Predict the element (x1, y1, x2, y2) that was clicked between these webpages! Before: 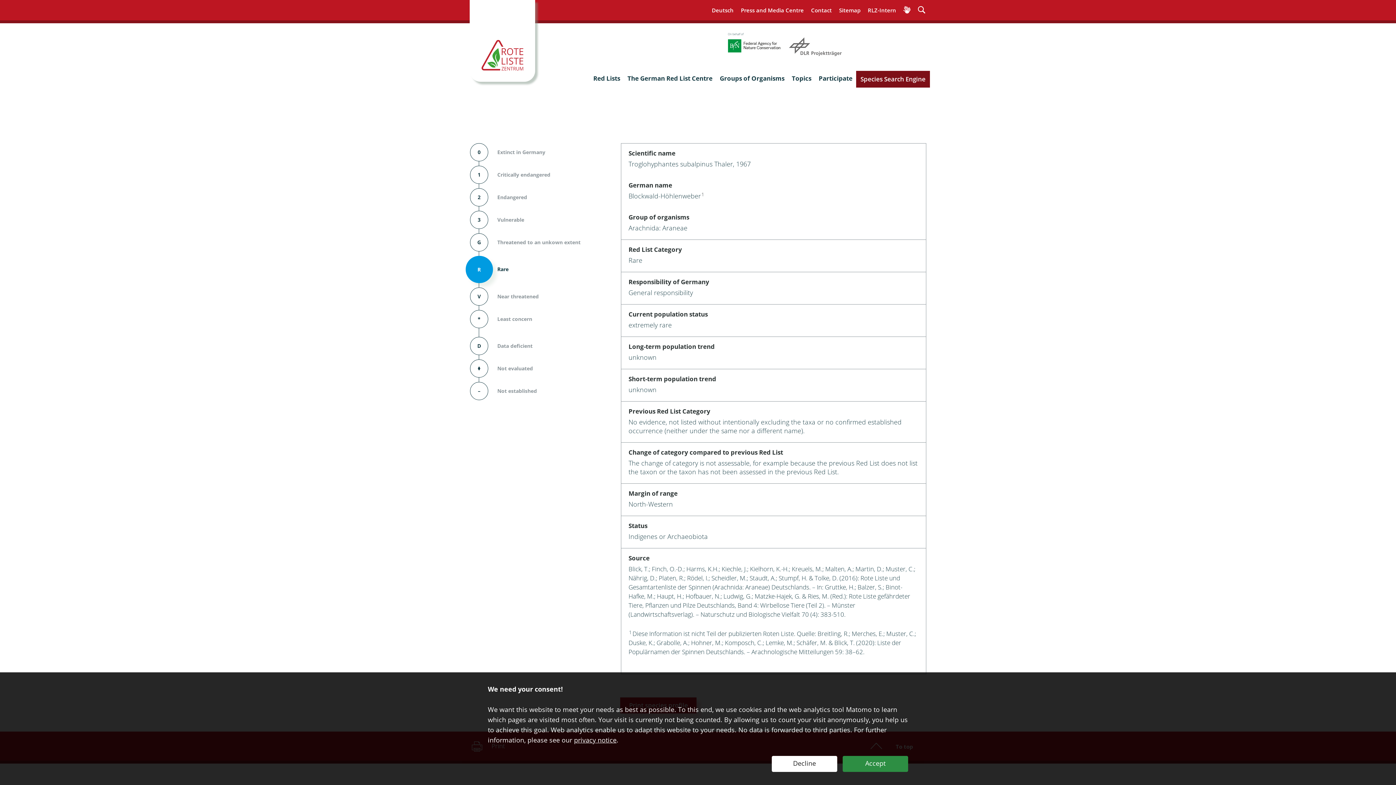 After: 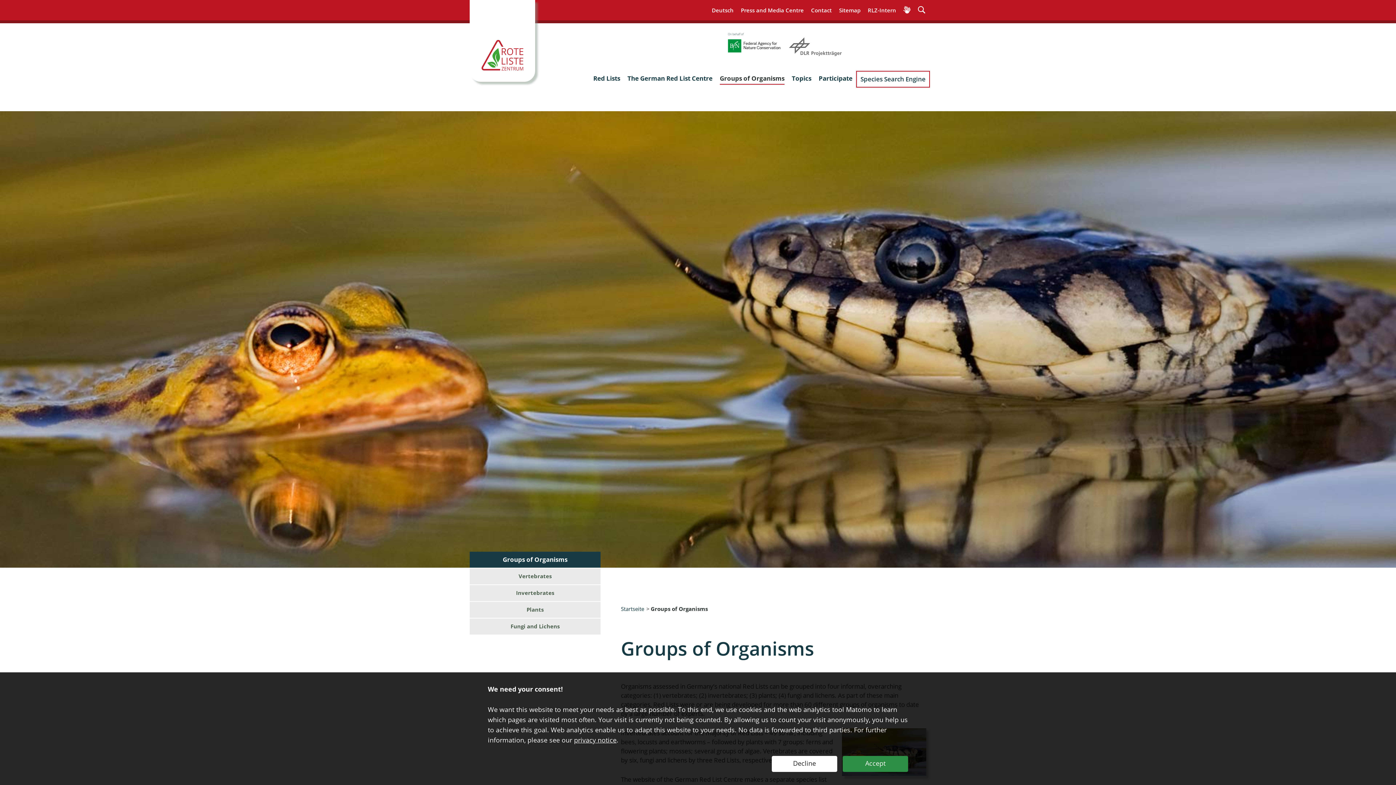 Action: label: Groups of Organisms bbox: (720, 70, 784, 83)